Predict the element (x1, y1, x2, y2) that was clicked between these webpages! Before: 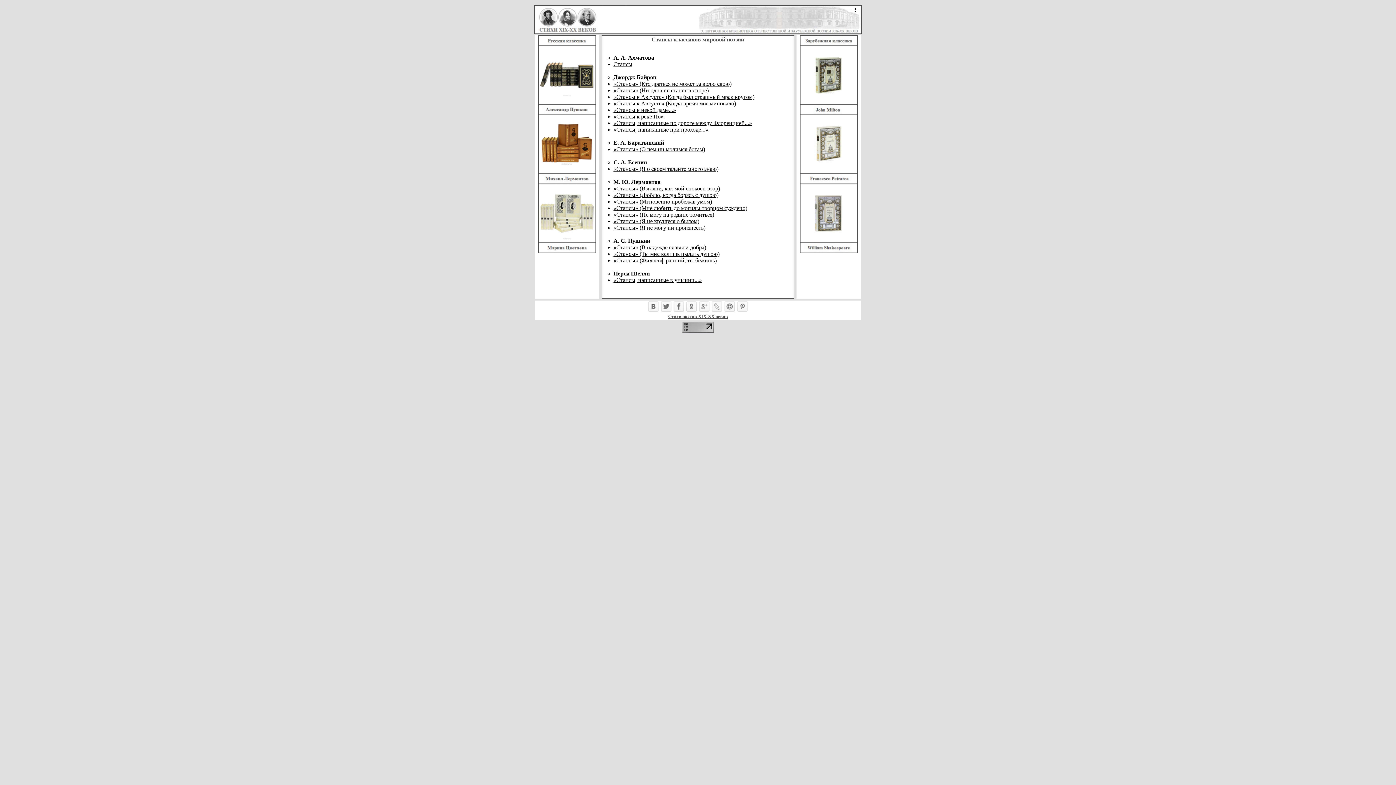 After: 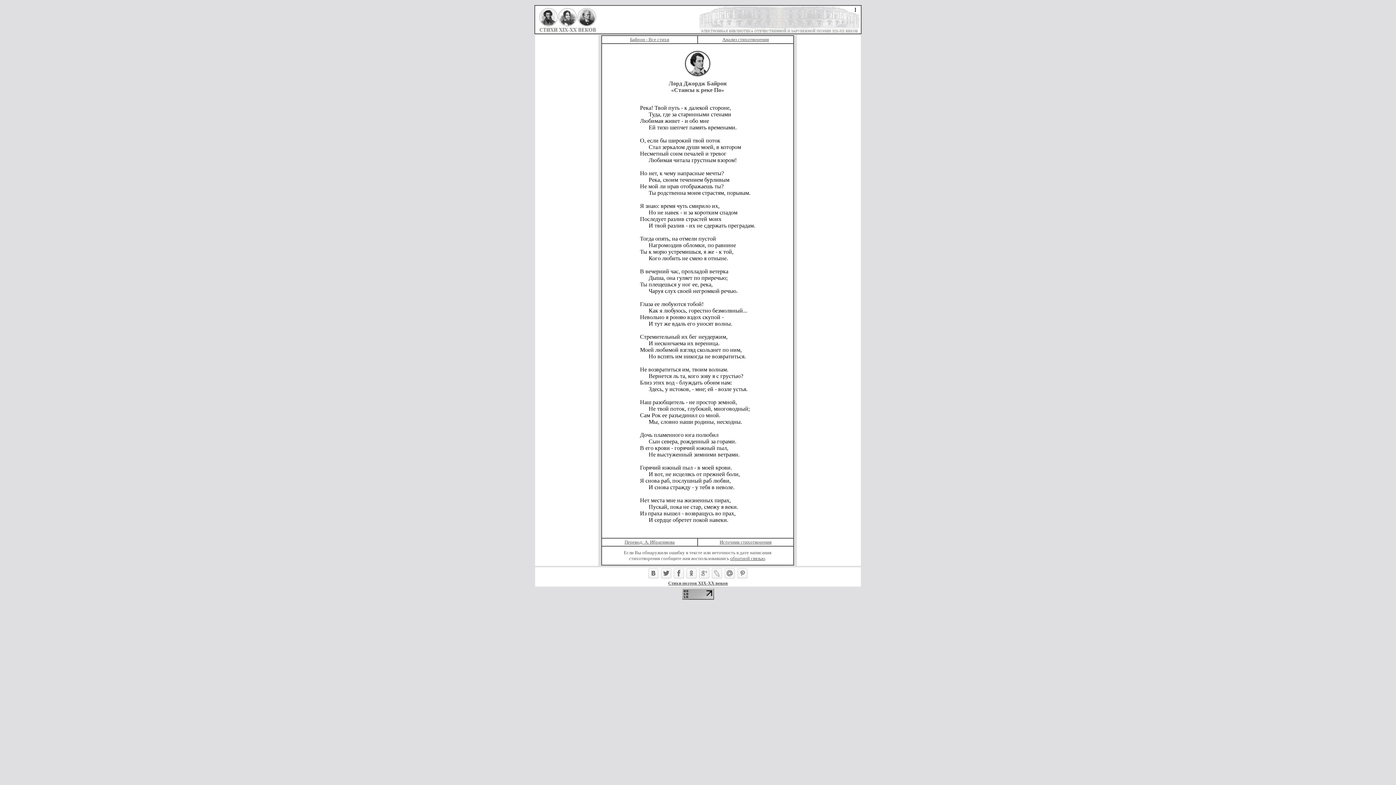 Action: label: «Стансы к реке По» bbox: (613, 113, 663, 119)